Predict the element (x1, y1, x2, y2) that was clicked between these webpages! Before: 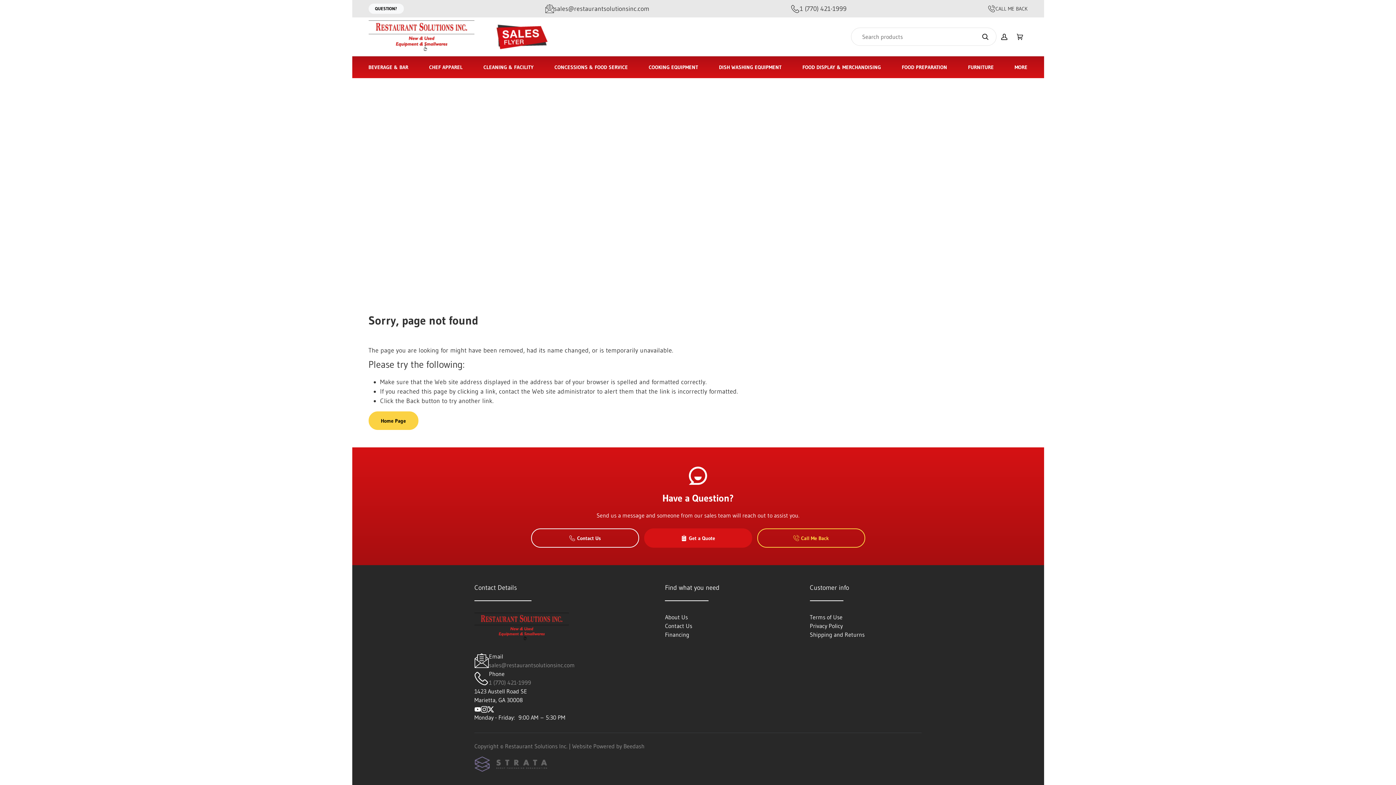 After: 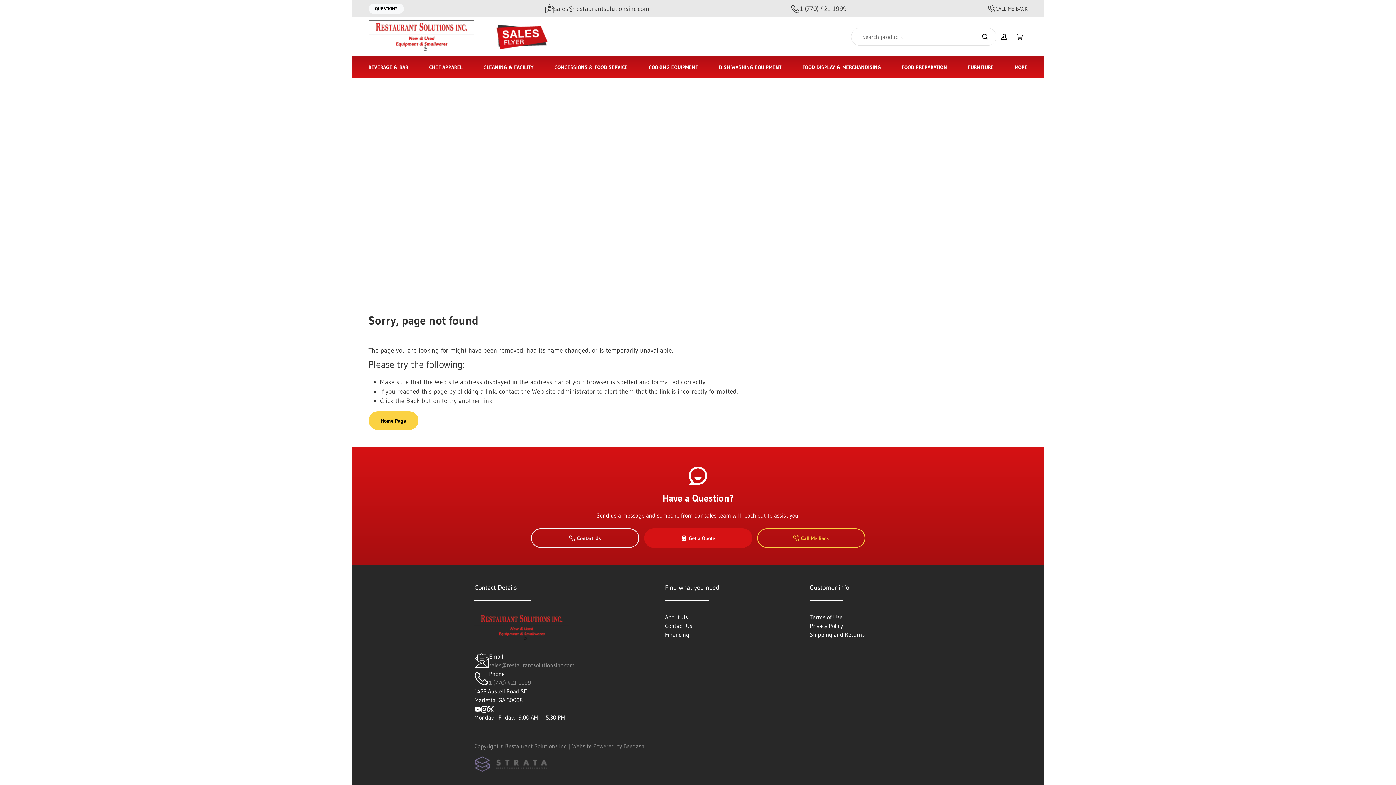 Action: label: sales@restaurantsolutionsinc.com bbox: (489, 660, 574, 669)